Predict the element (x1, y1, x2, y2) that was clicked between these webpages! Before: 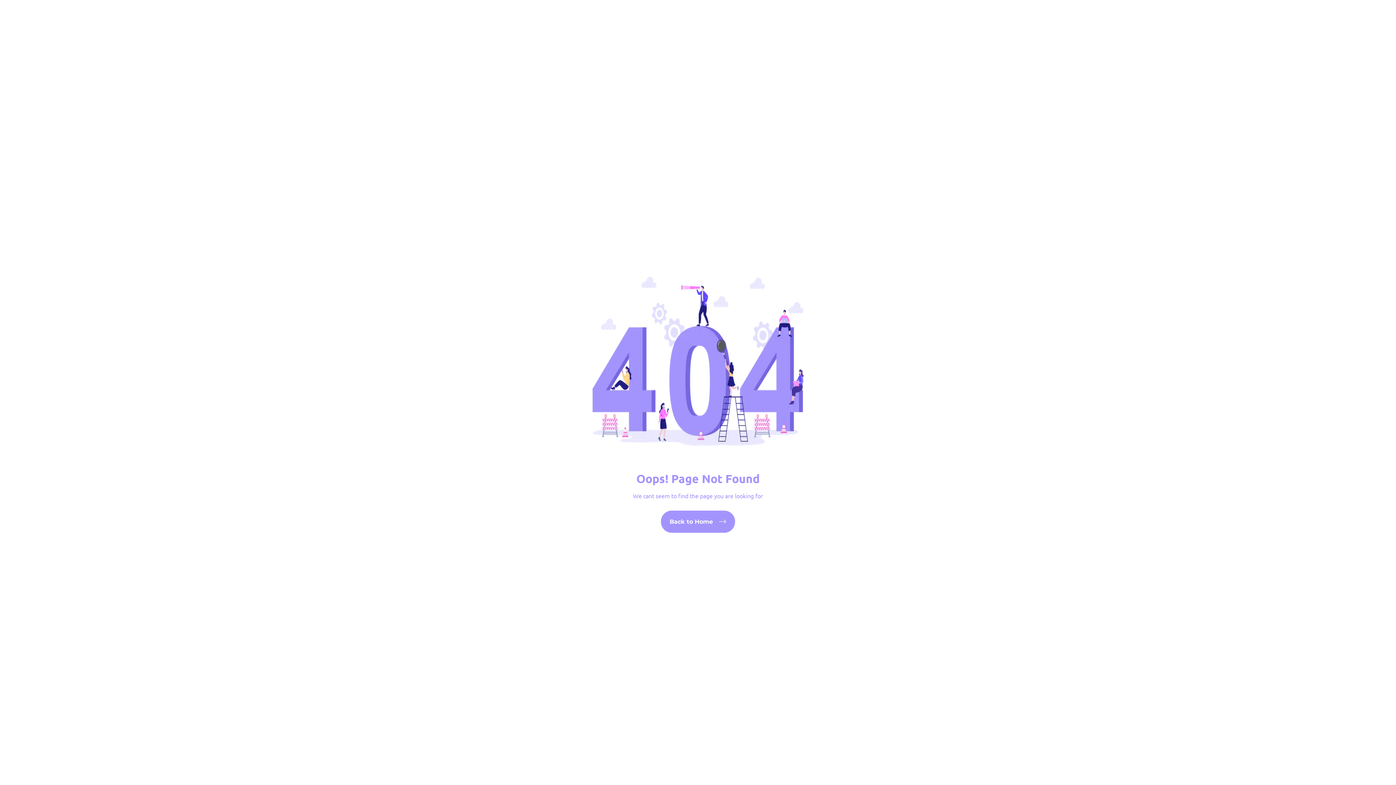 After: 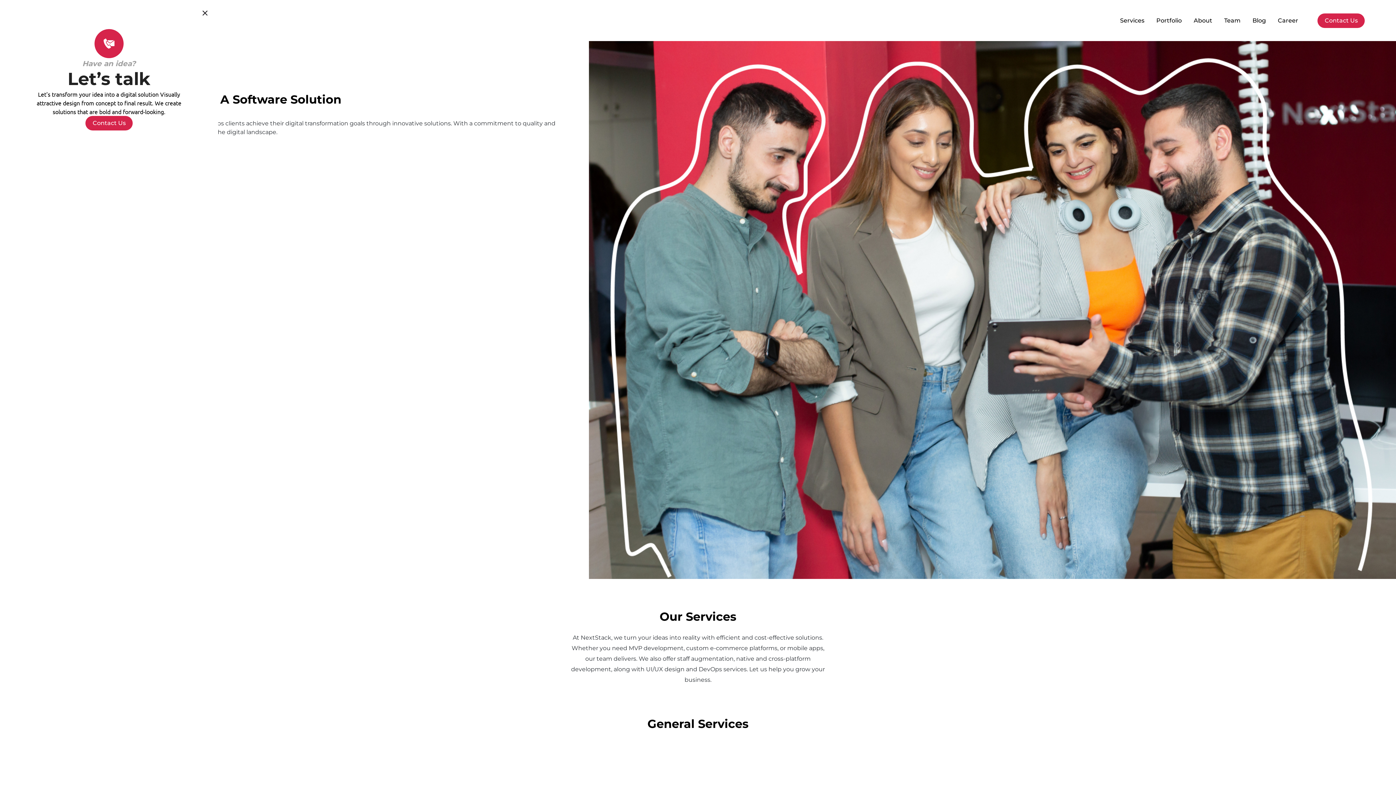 Action: bbox: (661, 510, 735, 533) label: Back to Home